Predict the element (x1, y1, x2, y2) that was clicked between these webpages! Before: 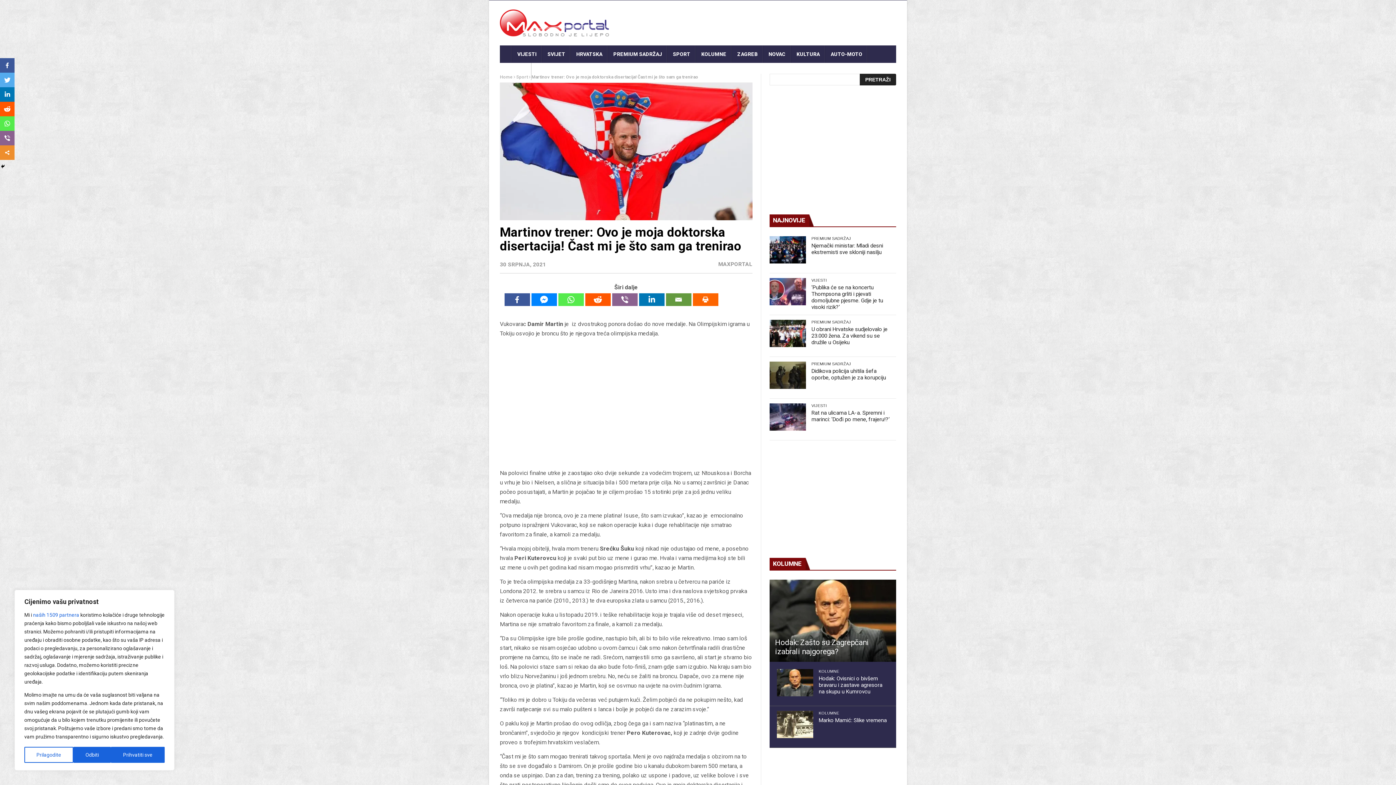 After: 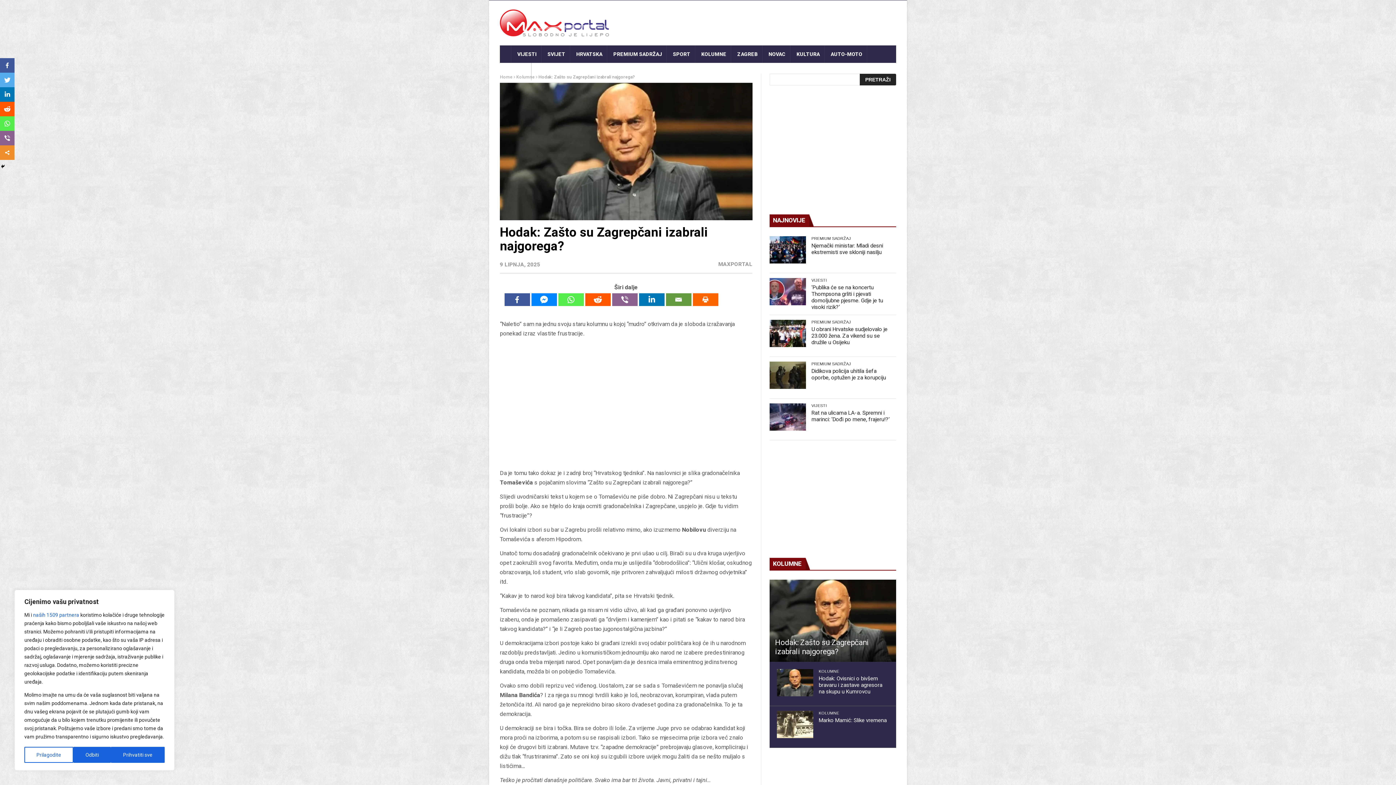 Action: bbox: (775, 638, 890, 656) label: Hodak: Zašto su Zagrepčani izabrali najgorega?